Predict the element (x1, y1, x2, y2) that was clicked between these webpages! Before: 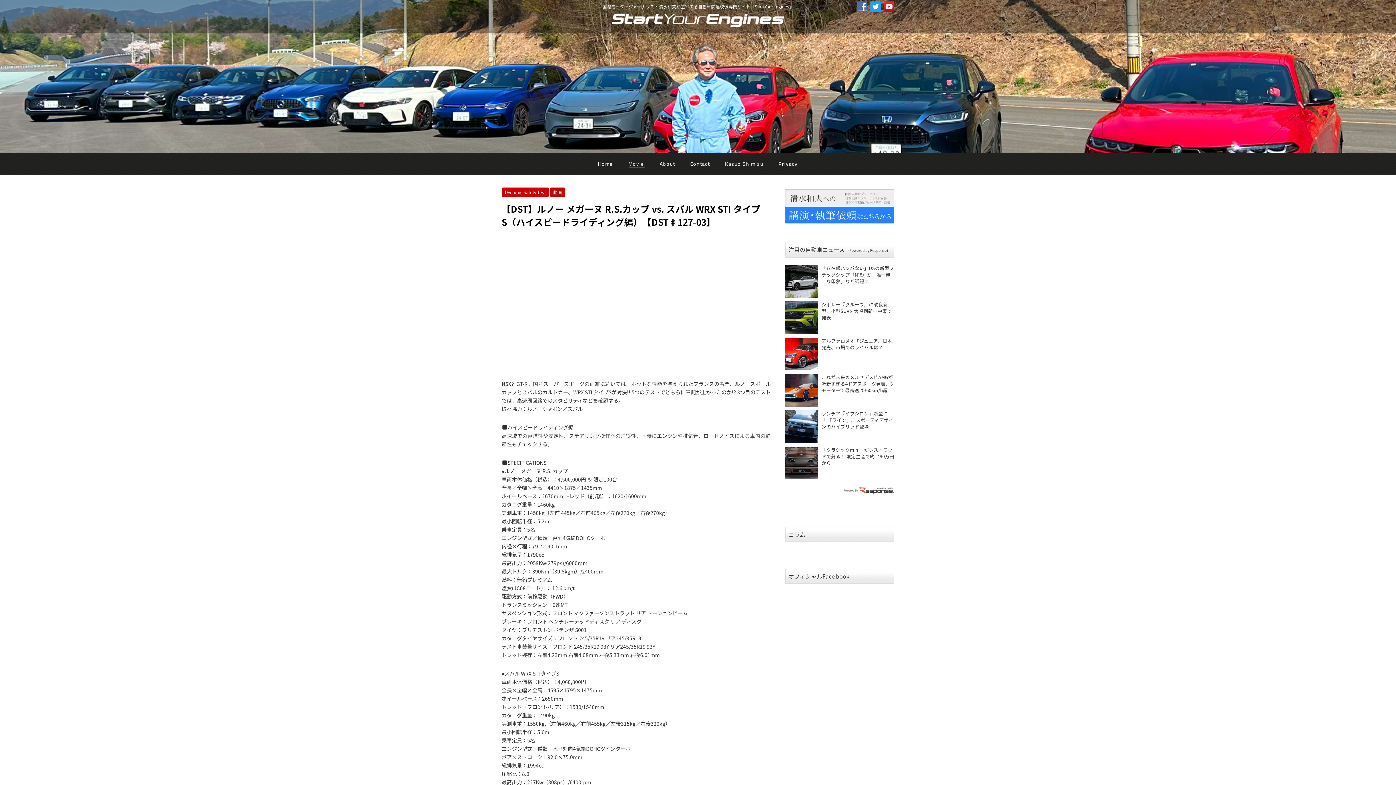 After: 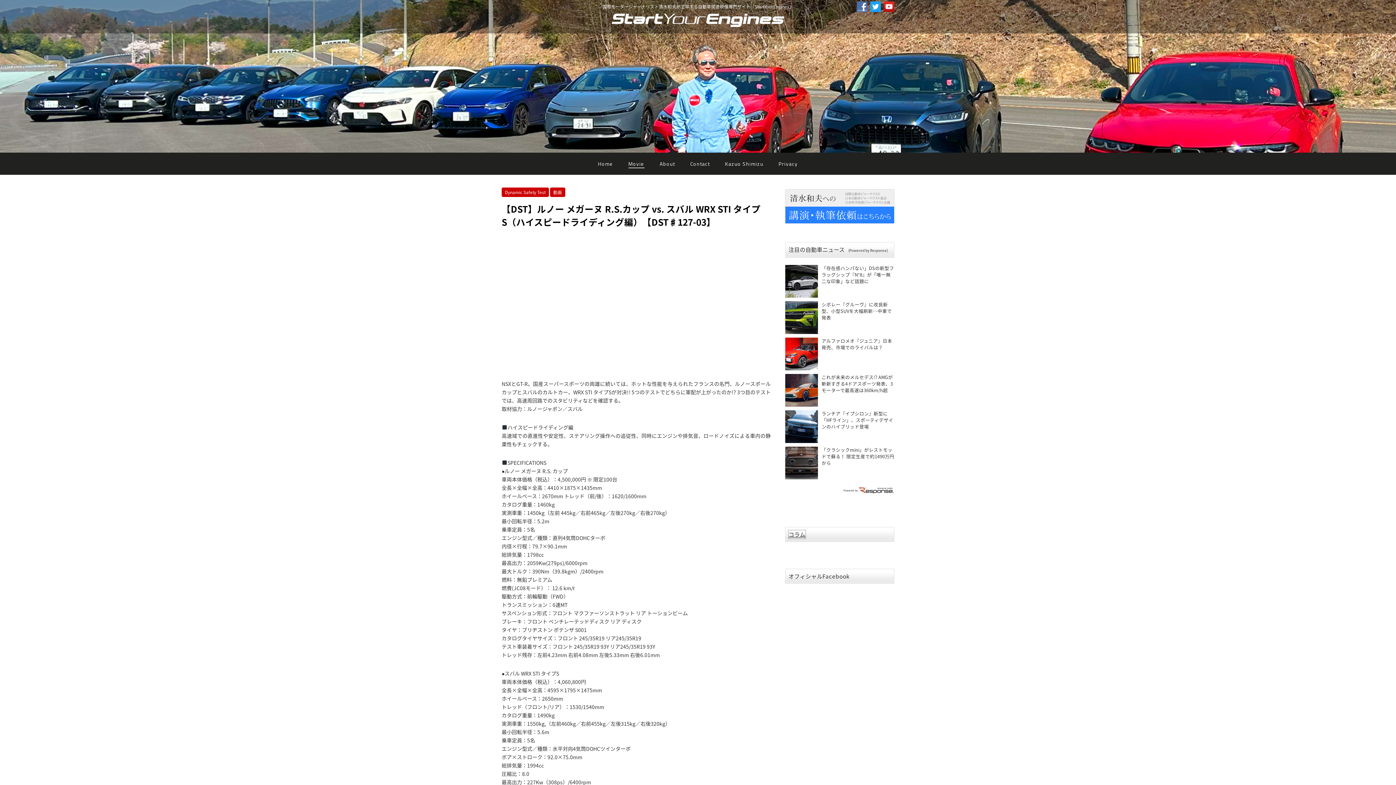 Action: label: コラム bbox: (788, 530, 805, 538)